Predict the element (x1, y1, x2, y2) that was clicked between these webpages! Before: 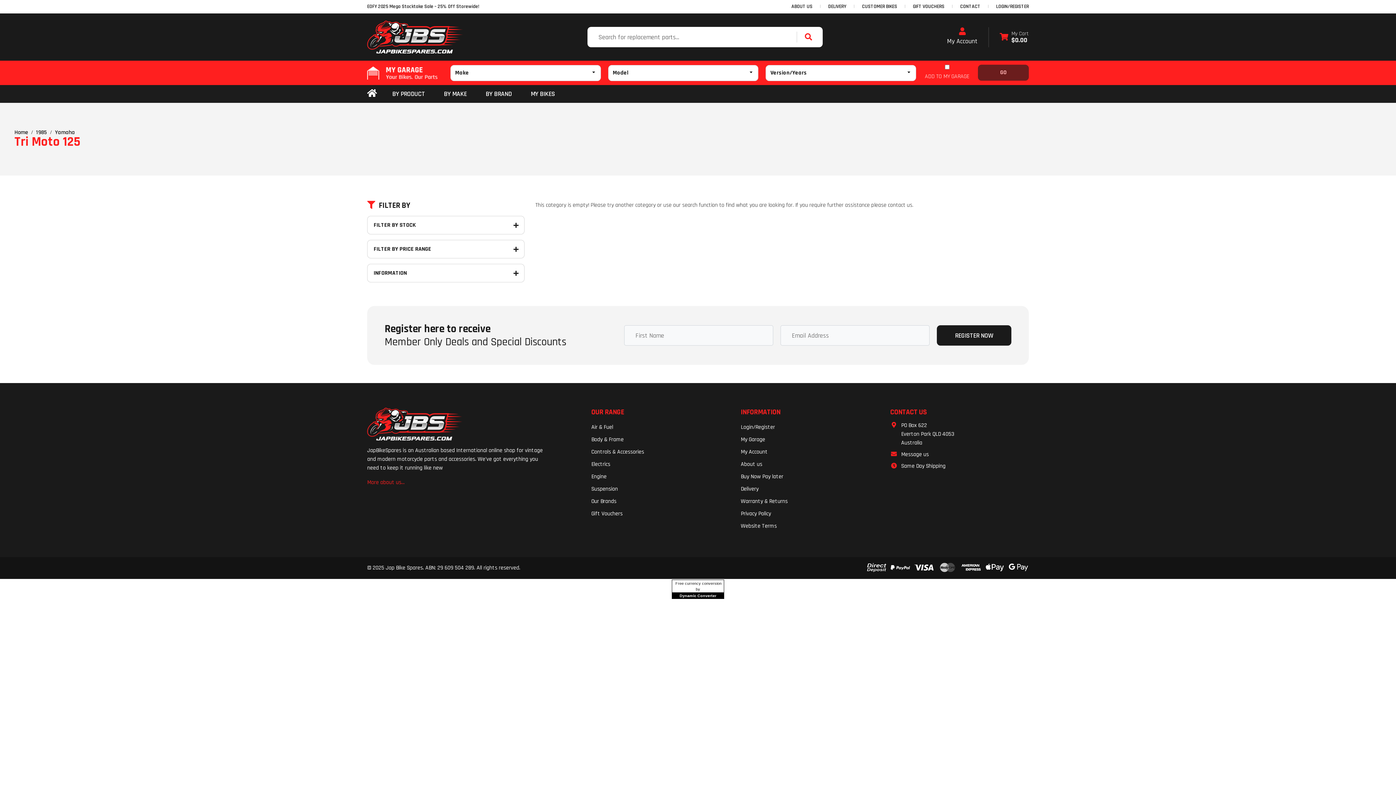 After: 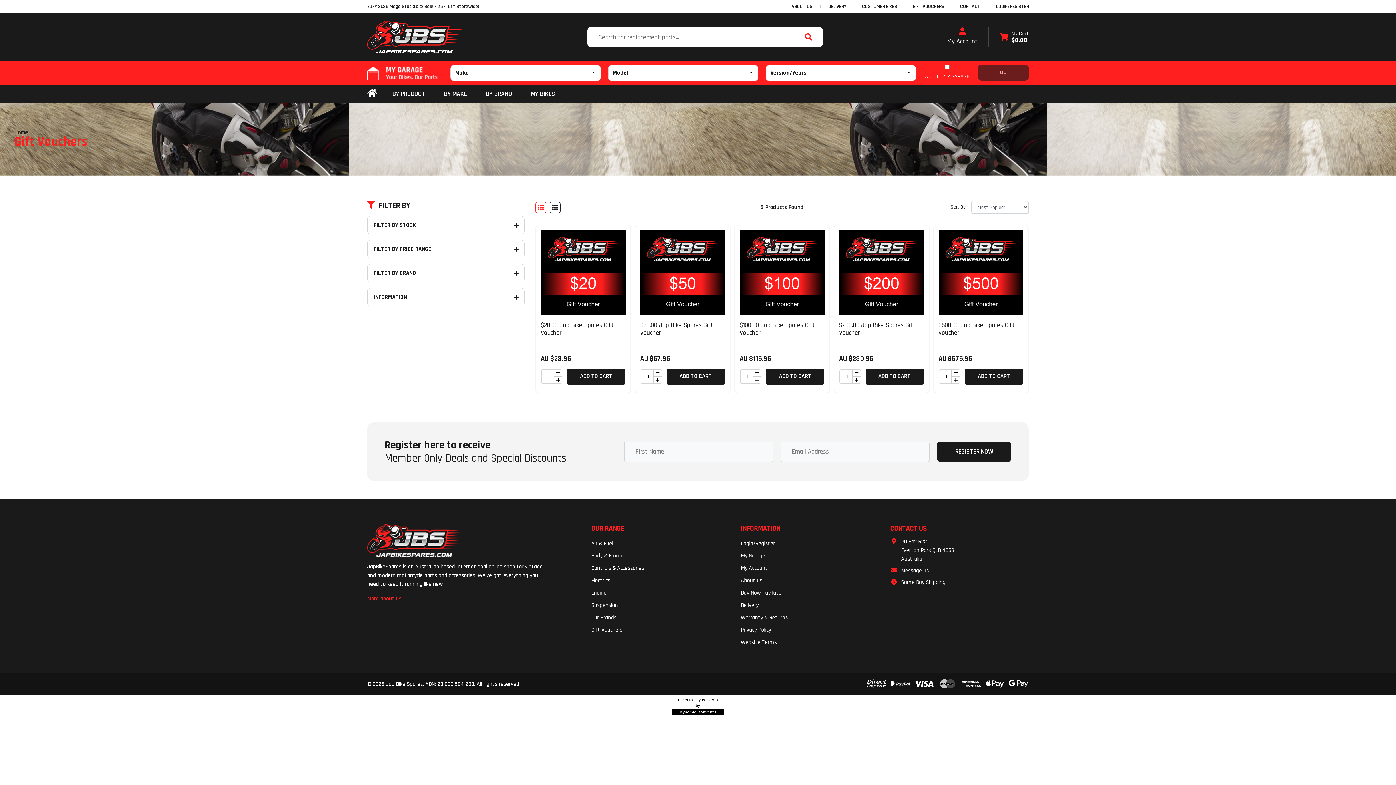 Action: label: Gift Vouchers bbox: (591, 508, 730, 520)